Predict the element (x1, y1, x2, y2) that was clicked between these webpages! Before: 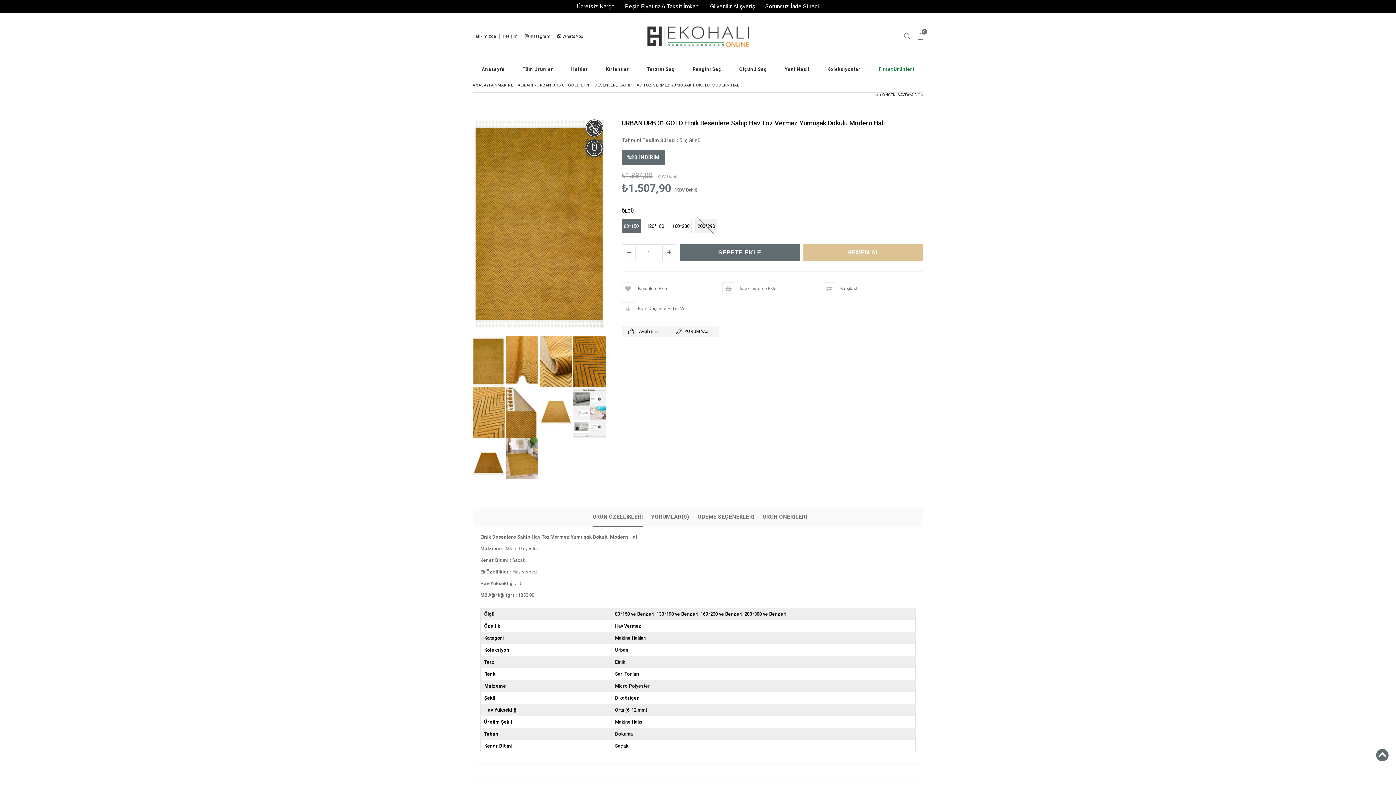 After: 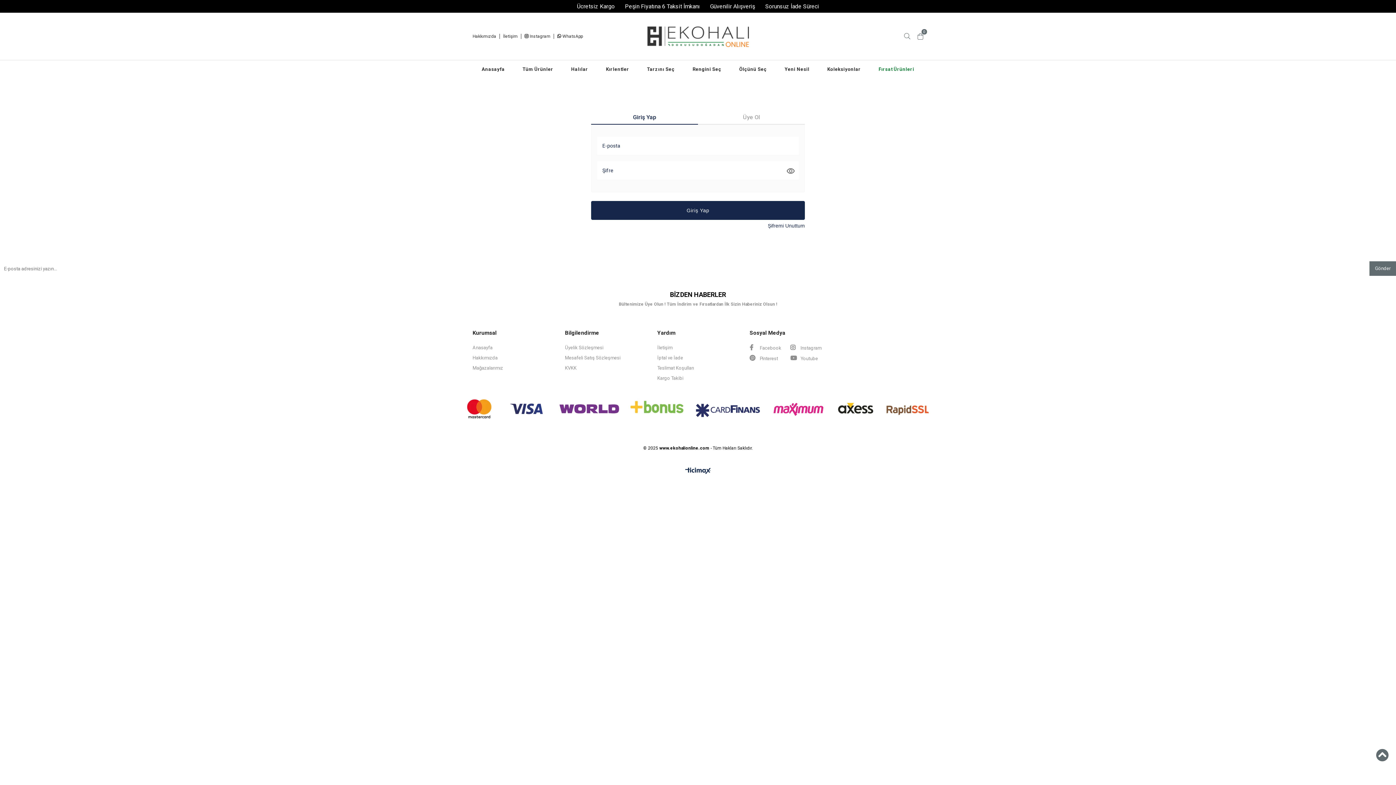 Action: label:  İstek Listeme Ekle bbox: (722, 282, 823, 295)